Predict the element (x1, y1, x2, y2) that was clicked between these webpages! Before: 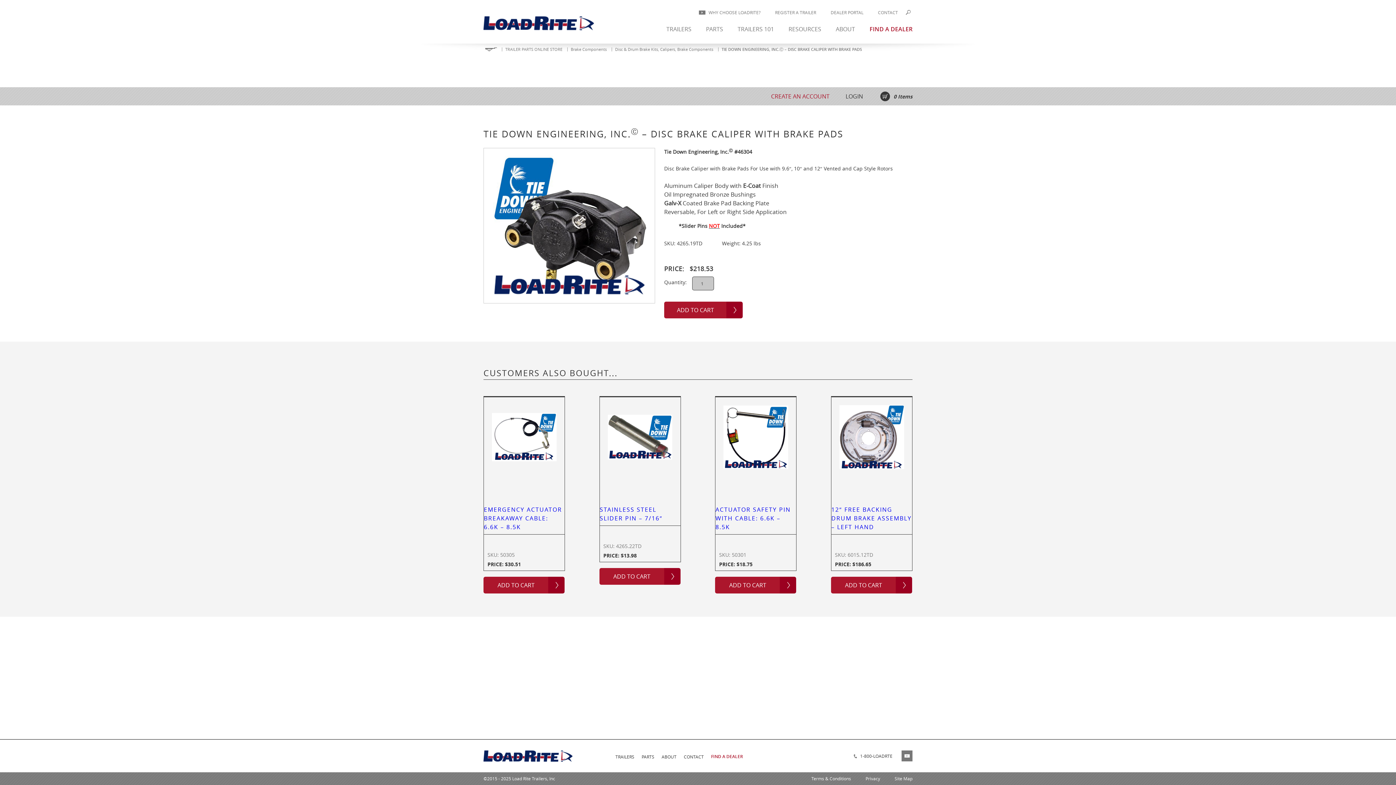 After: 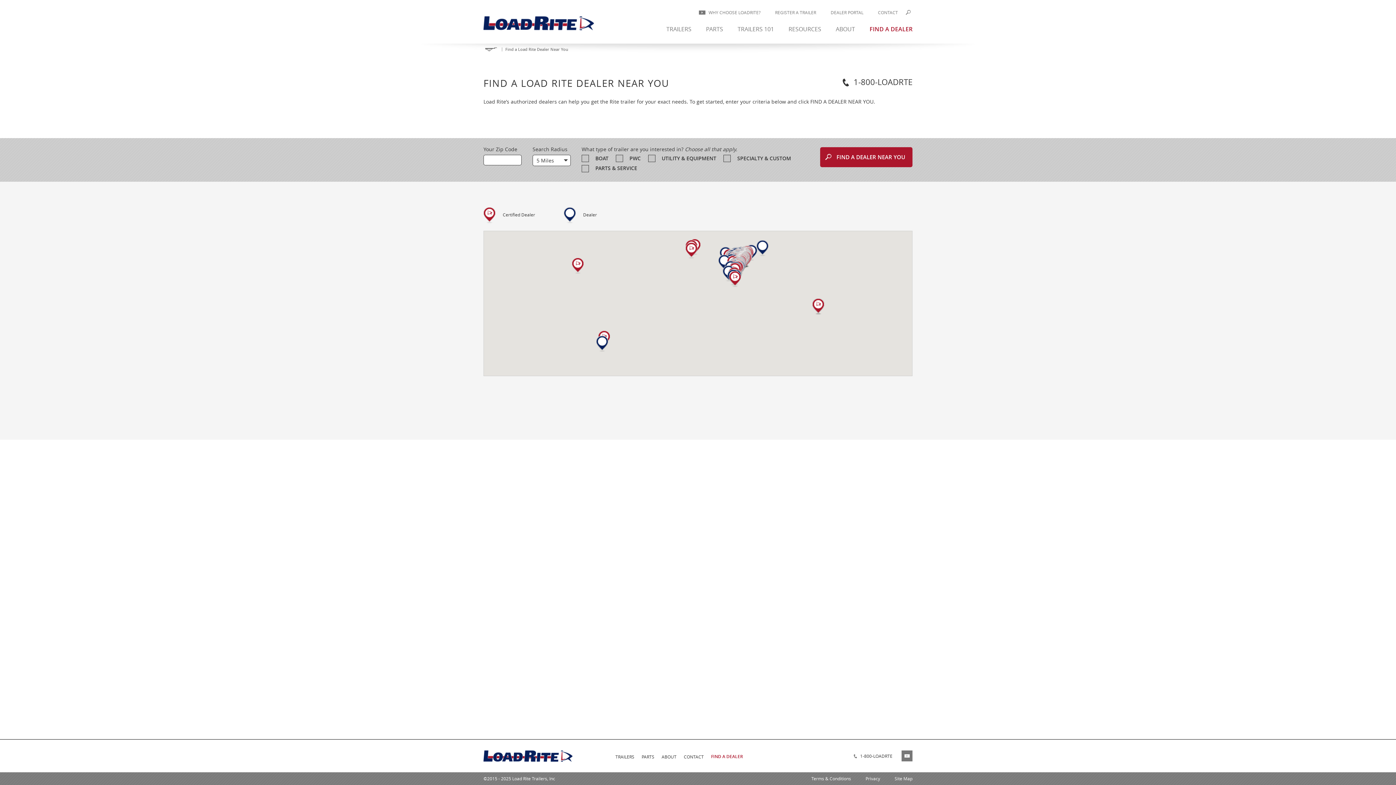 Action: label: FIND A DEALER bbox: (711, 753, 743, 760)